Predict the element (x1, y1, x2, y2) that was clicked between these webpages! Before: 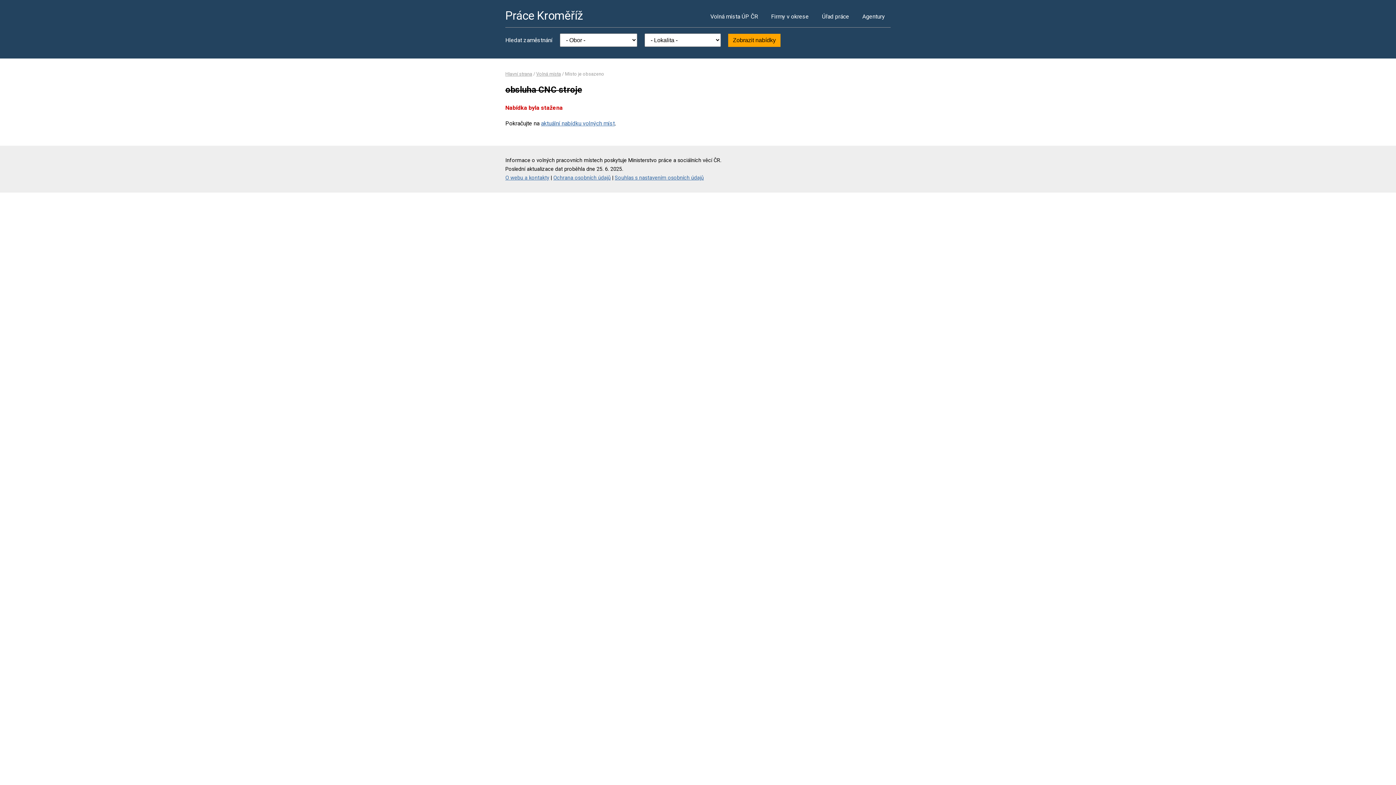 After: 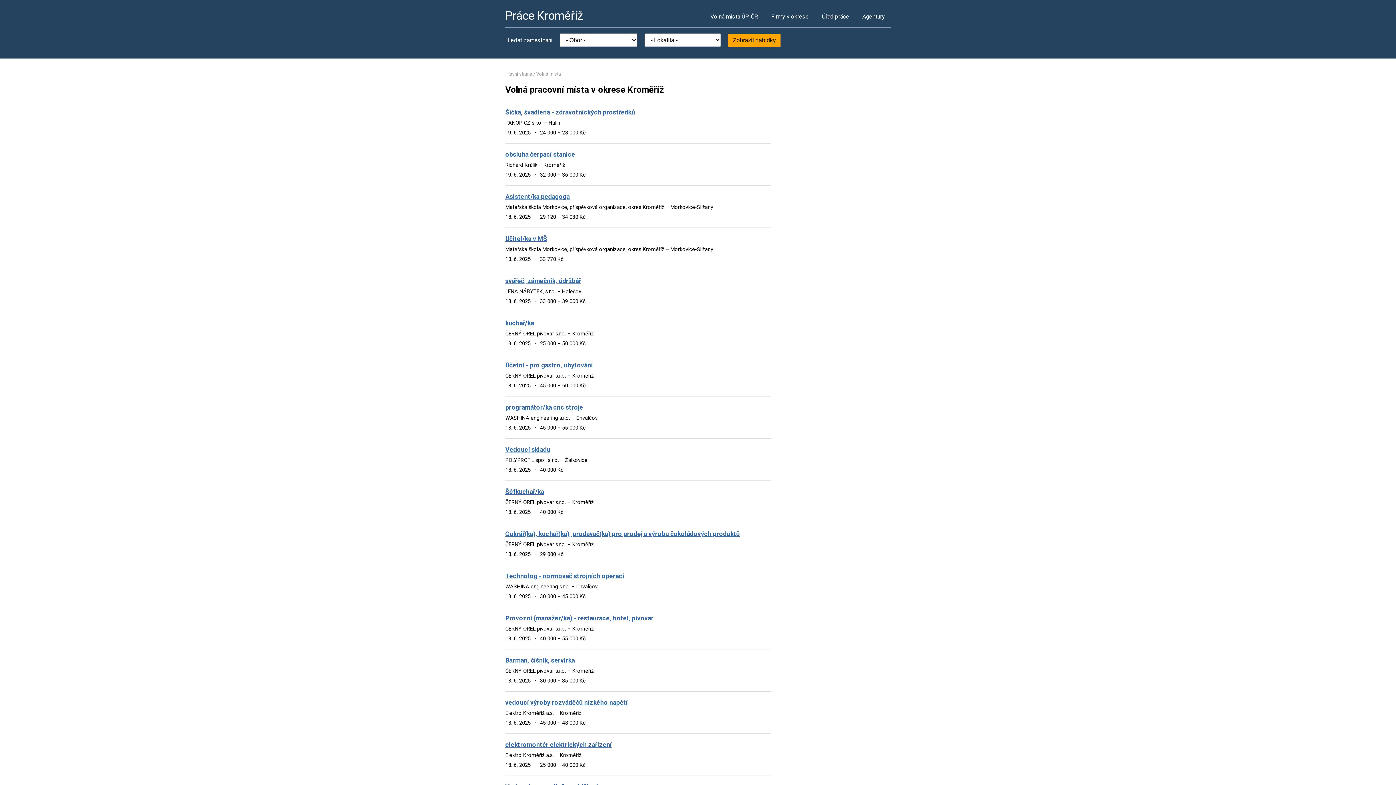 Action: bbox: (728, 33, 780, 46) label: Zobrazit nabídky